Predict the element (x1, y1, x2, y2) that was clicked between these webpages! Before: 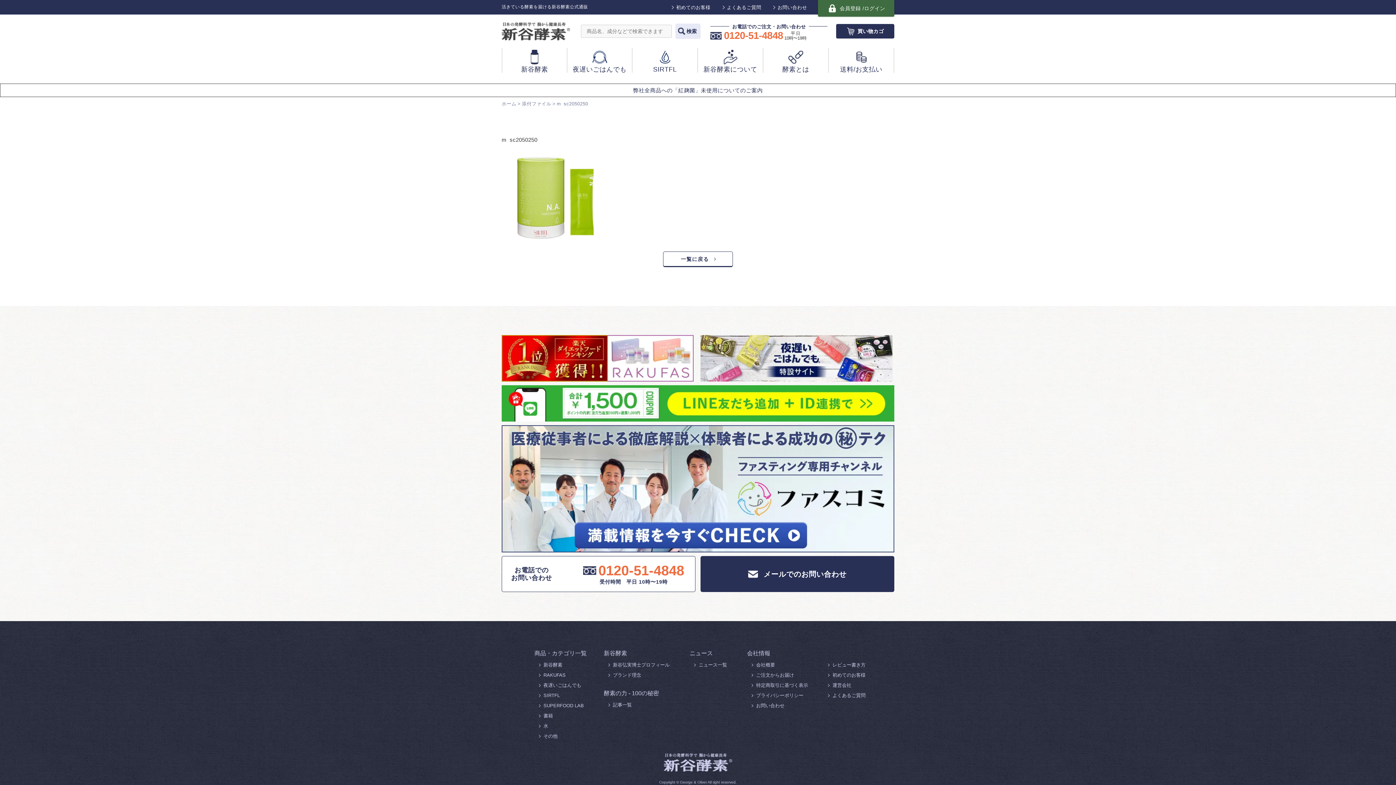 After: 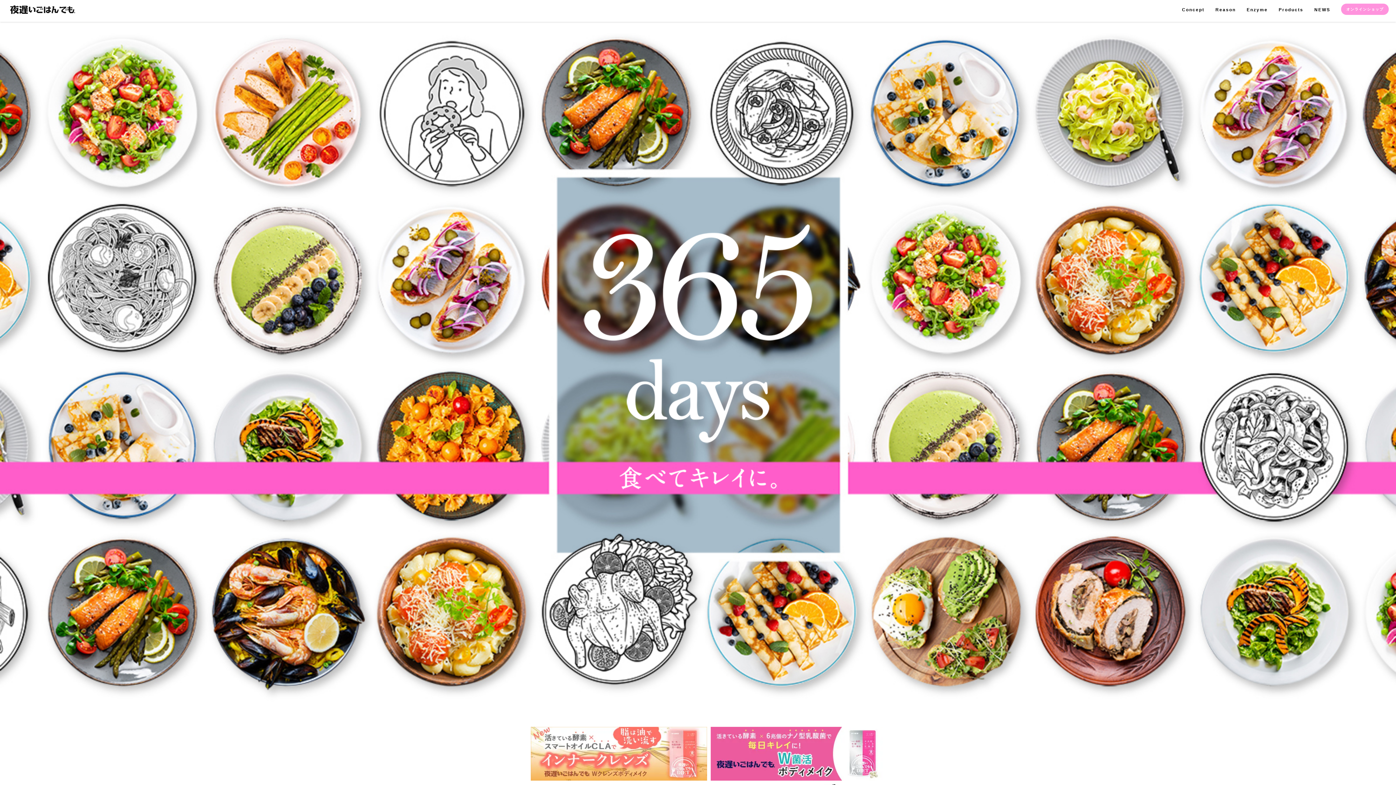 Action: bbox: (700, 334, 892, 341)